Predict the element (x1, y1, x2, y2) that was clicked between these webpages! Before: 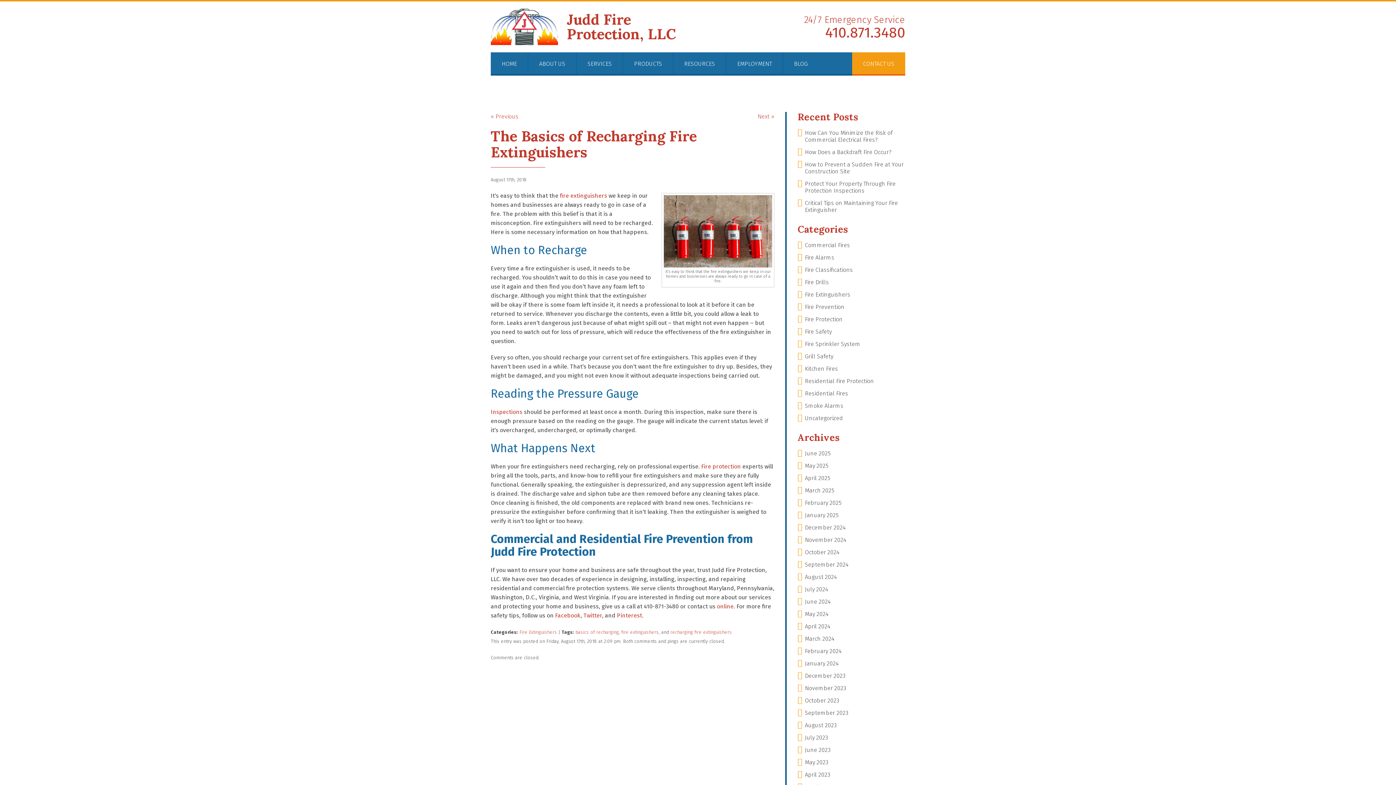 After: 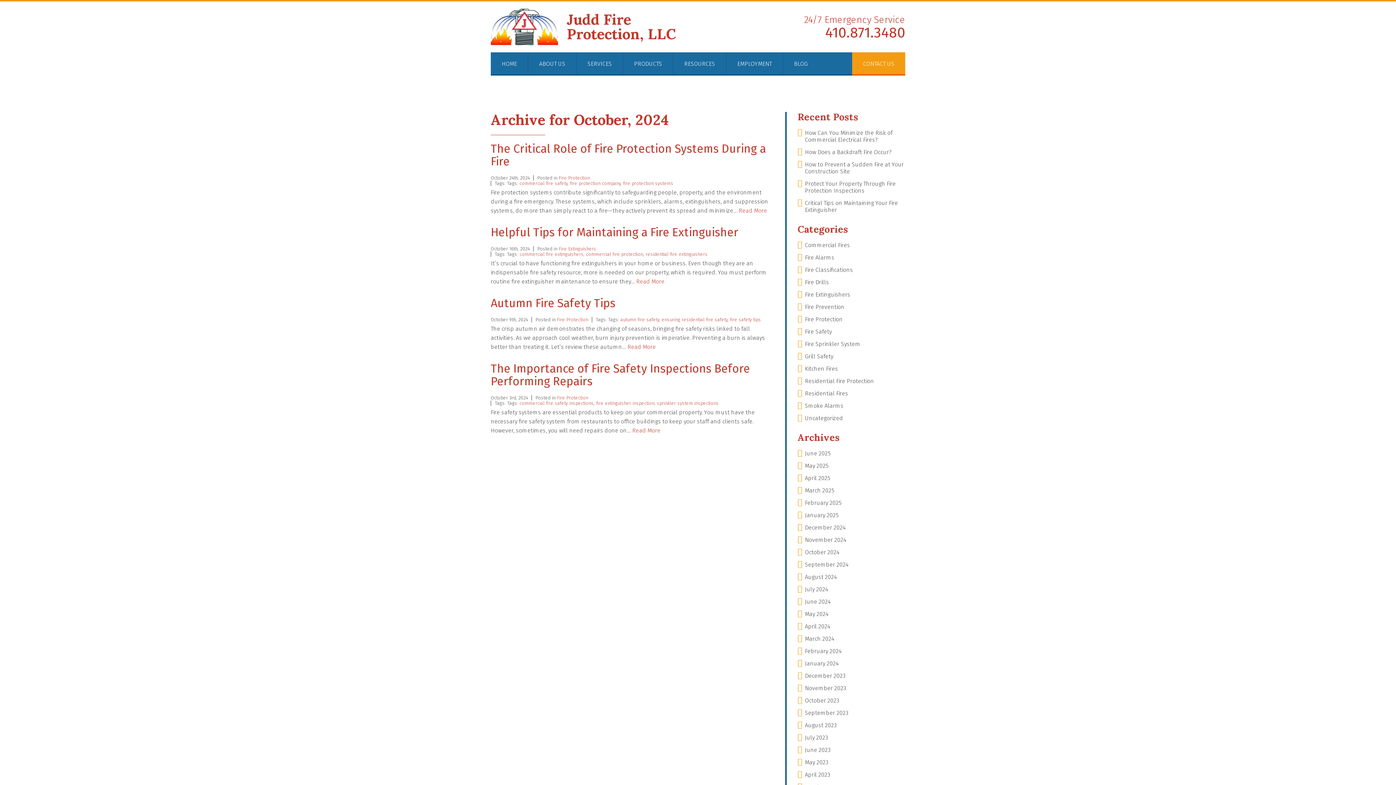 Action: label: October 2024 bbox: (805, 549, 839, 556)